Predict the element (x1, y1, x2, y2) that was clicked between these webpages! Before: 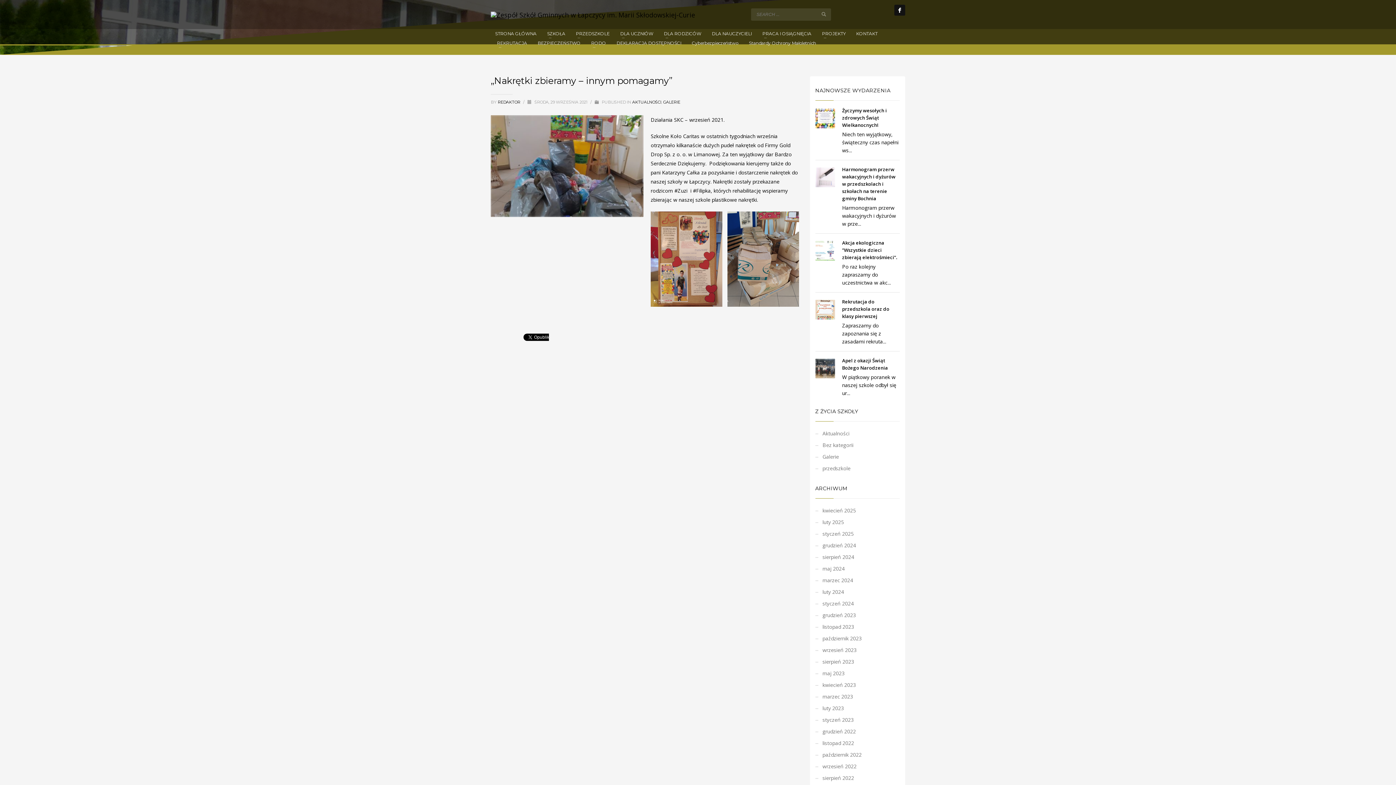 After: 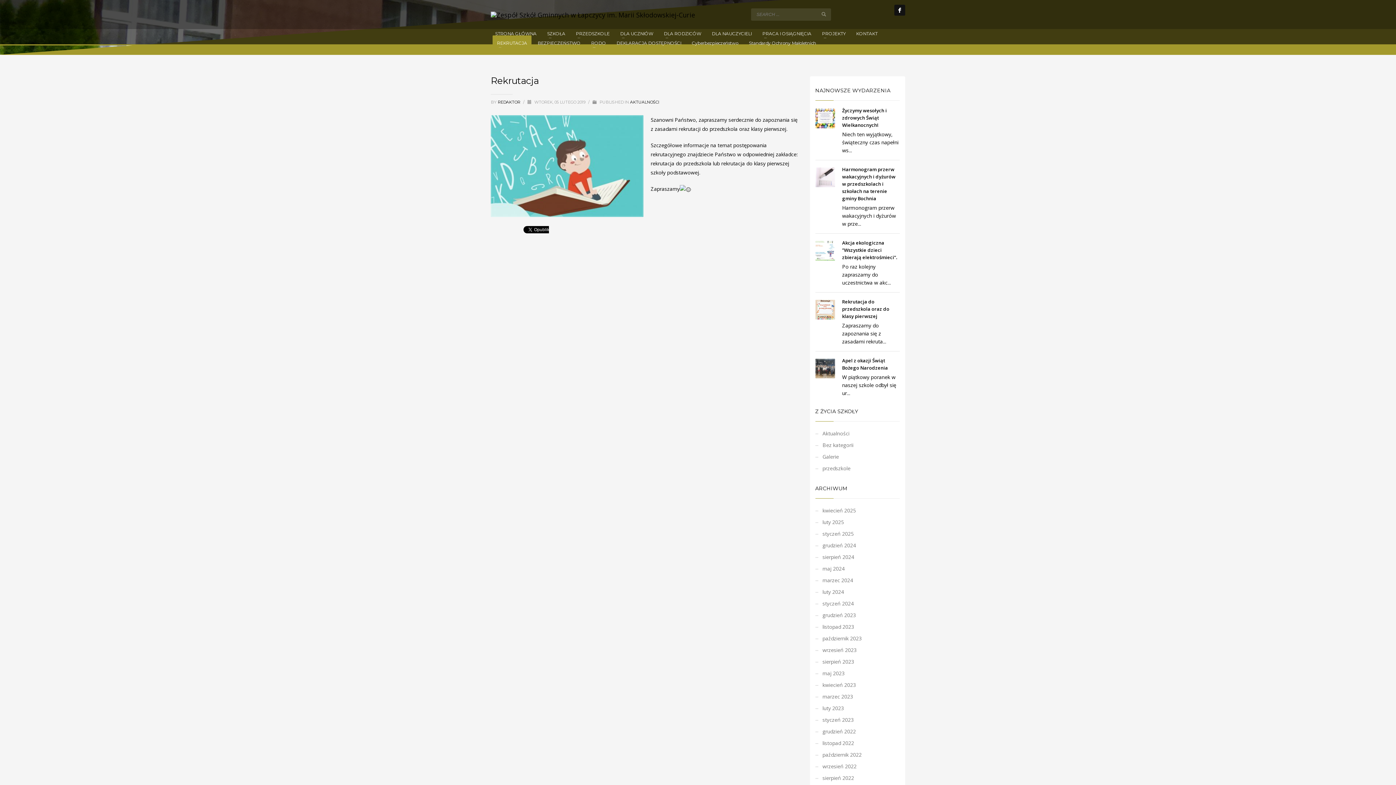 Action: label: REKRUTACJA bbox: (492, 38, 531, 48)